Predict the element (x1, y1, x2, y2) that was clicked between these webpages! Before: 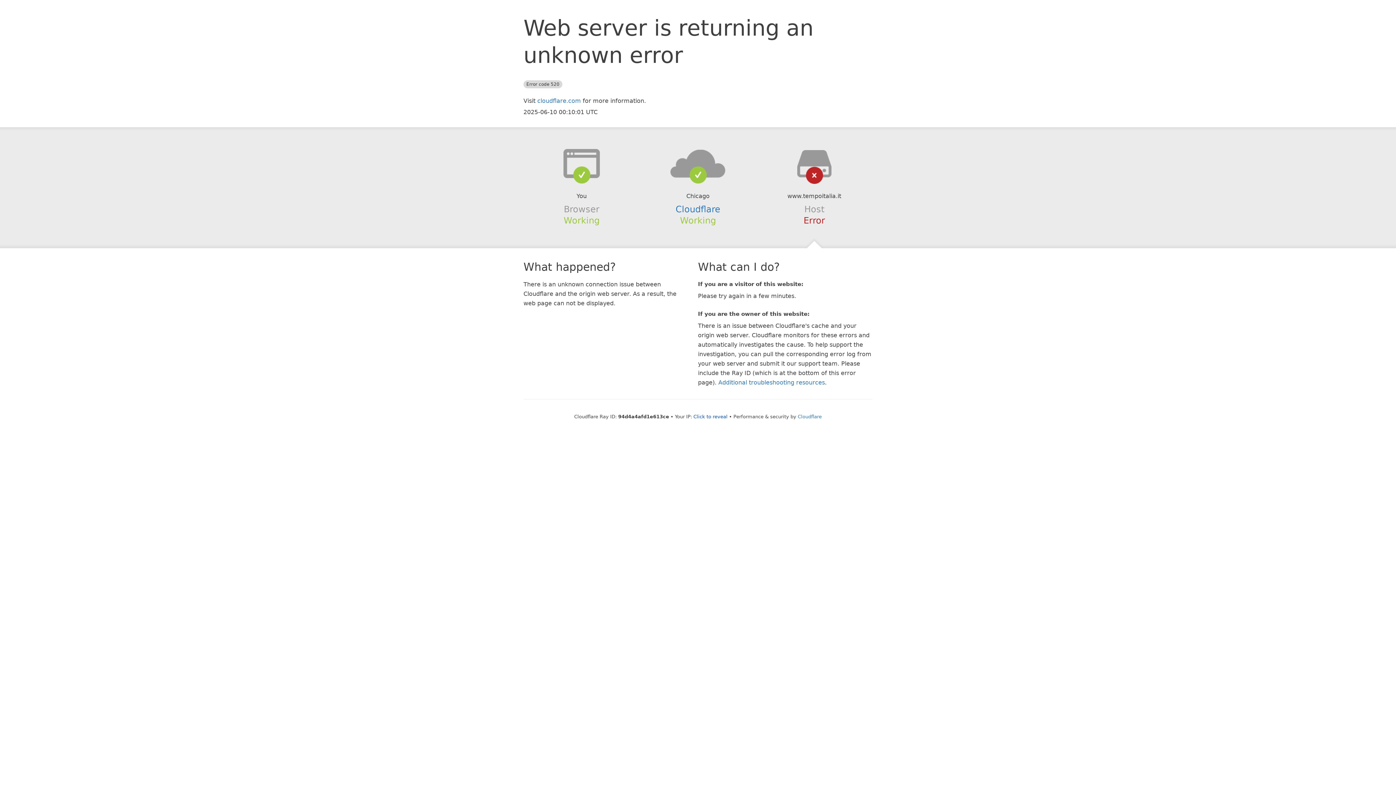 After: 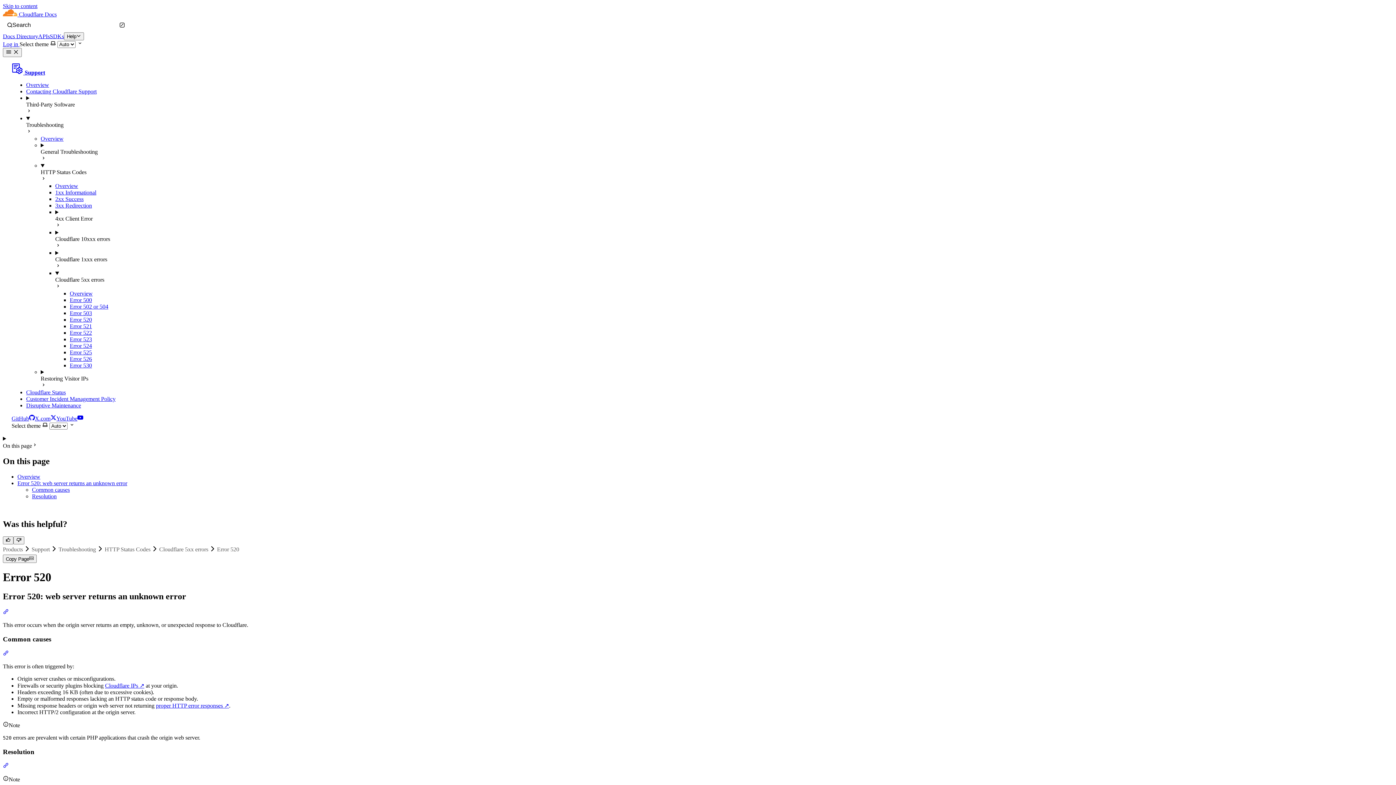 Action: bbox: (718, 379, 825, 386) label: Additional troubleshooting resources